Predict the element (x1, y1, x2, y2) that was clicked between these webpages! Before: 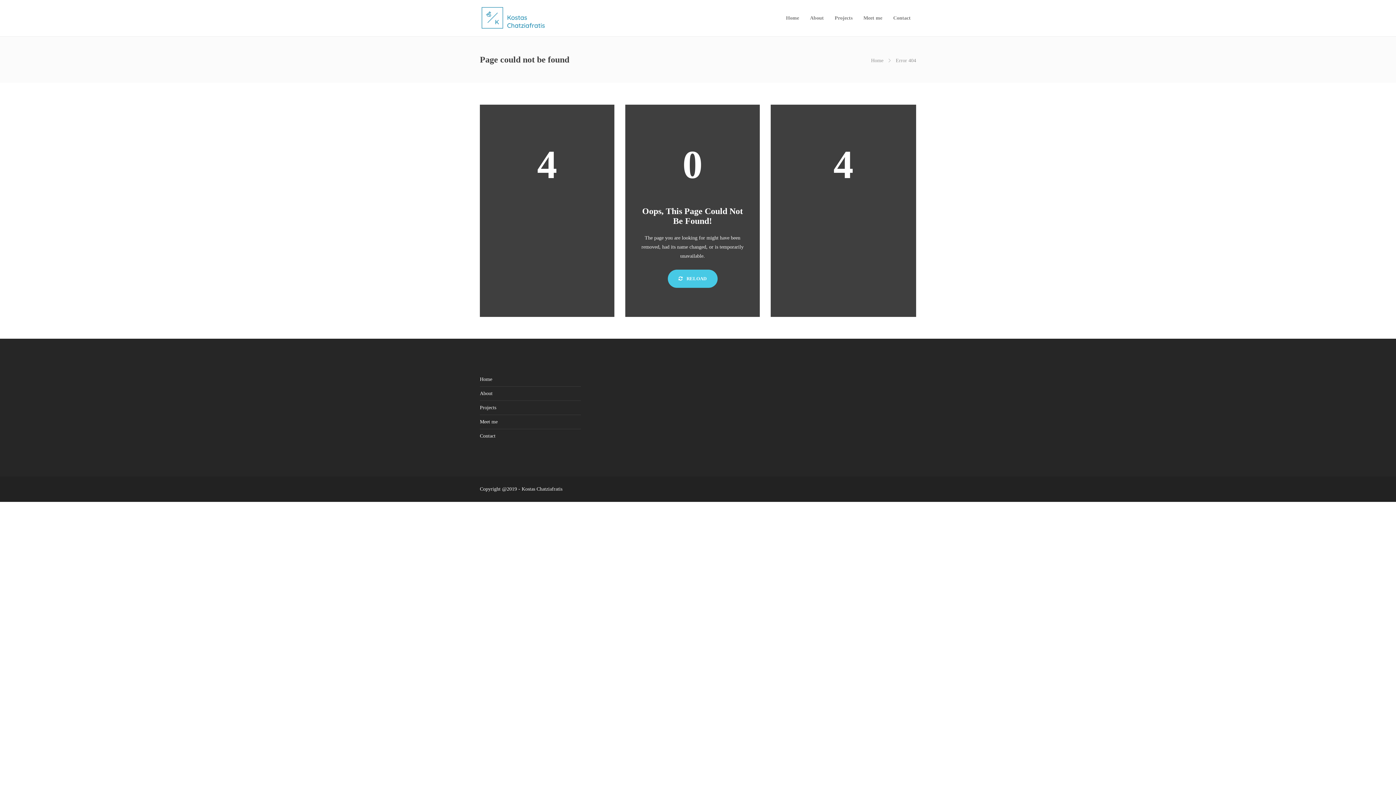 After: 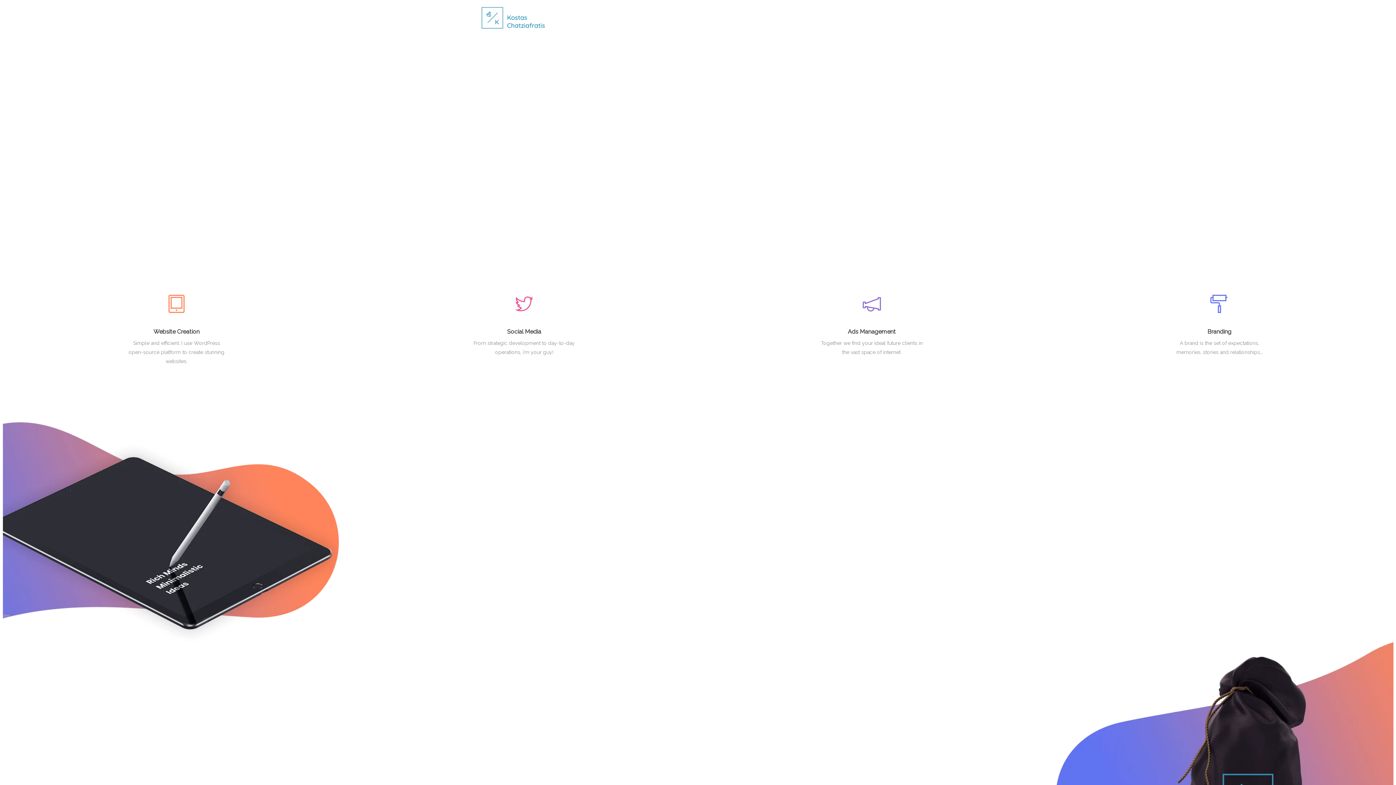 Action: bbox: (871, 57, 883, 63) label: Home